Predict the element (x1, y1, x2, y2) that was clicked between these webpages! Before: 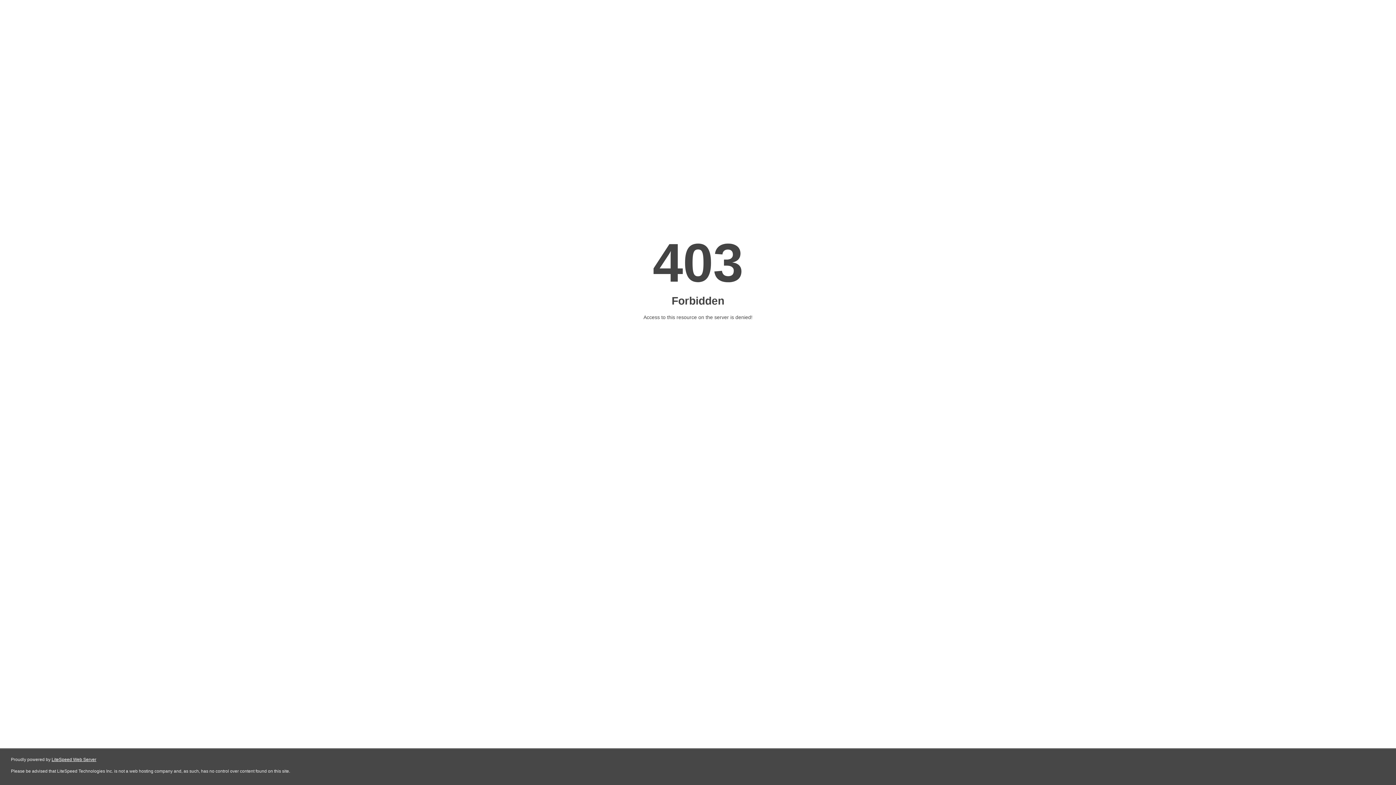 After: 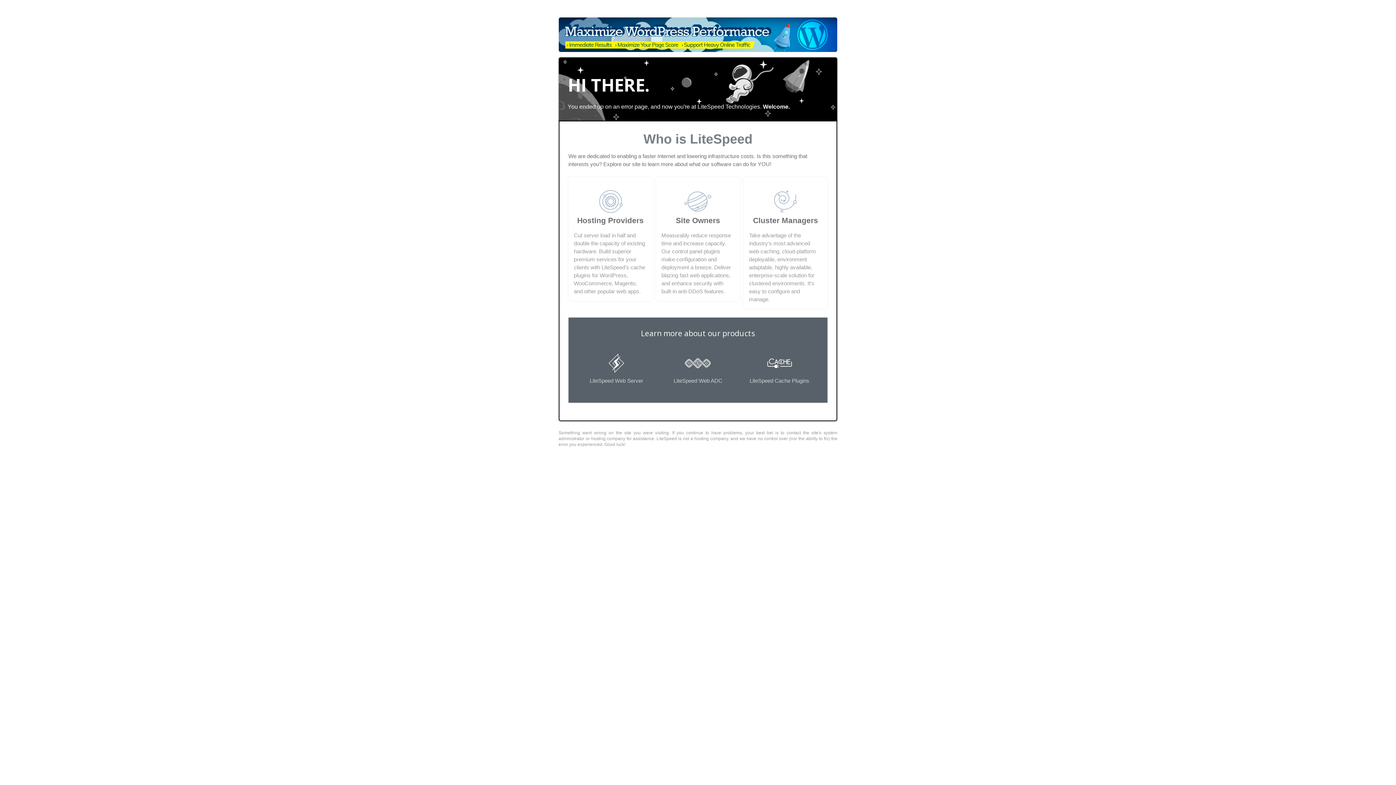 Action: label: LiteSpeed Web Server bbox: (51, 757, 96, 762)